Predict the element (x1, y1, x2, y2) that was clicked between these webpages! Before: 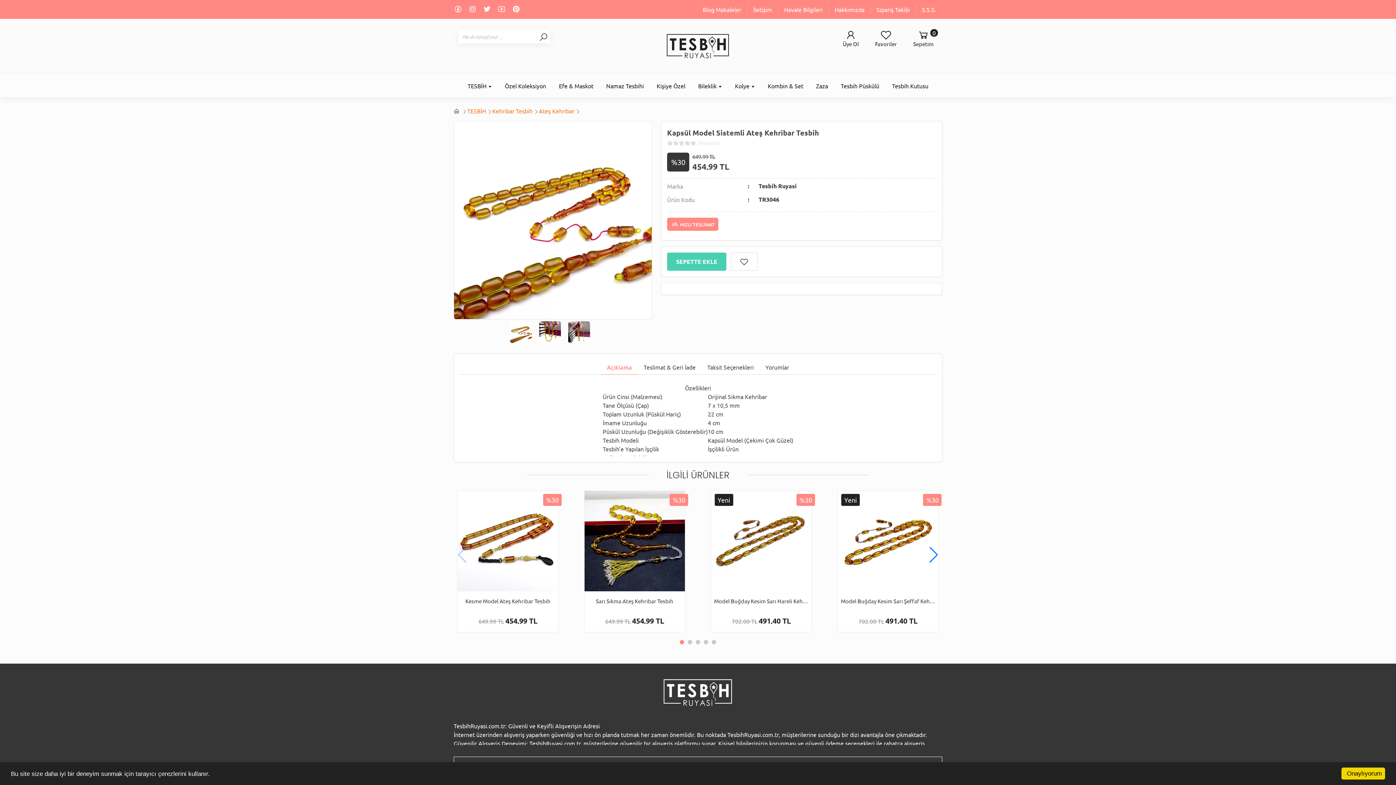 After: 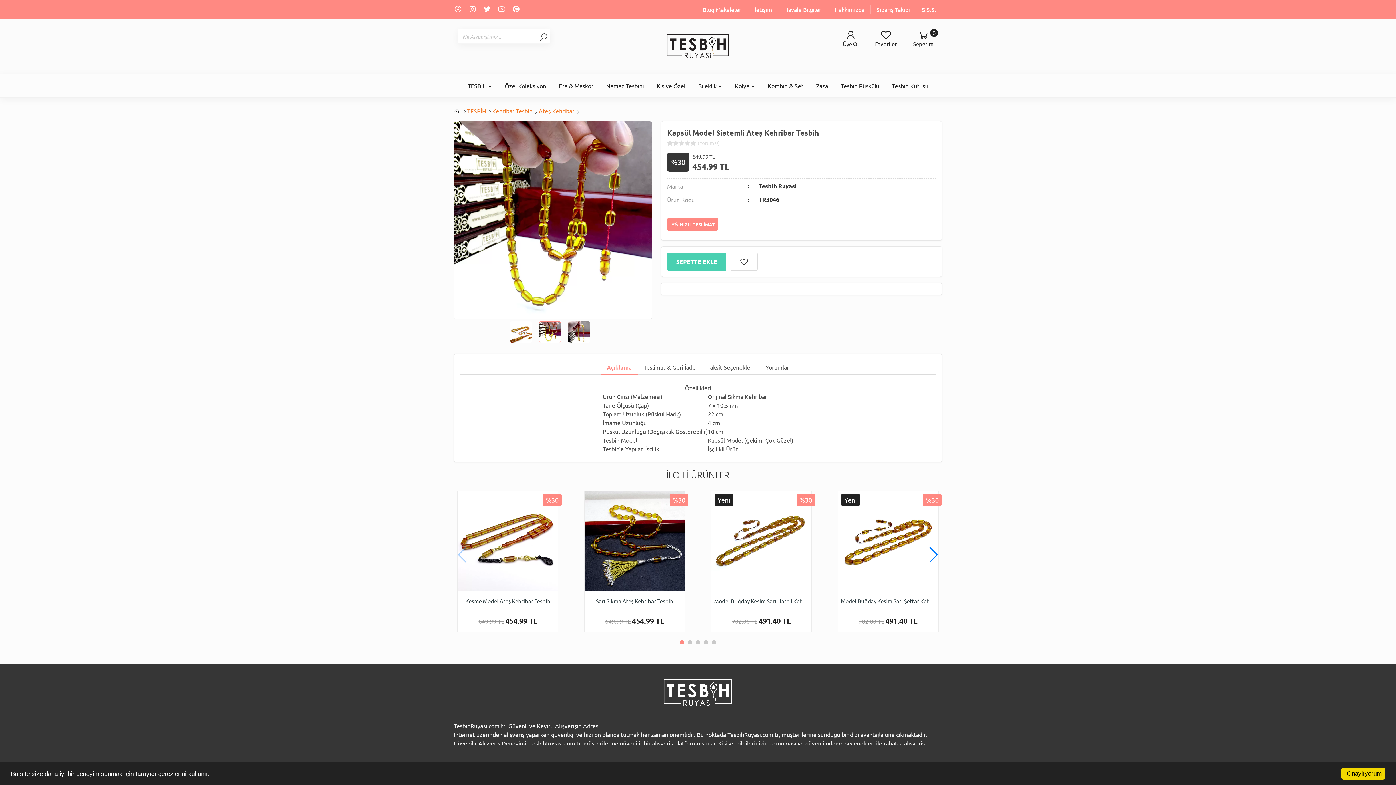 Action: label:   bbox: (539, 337, 568, 344)